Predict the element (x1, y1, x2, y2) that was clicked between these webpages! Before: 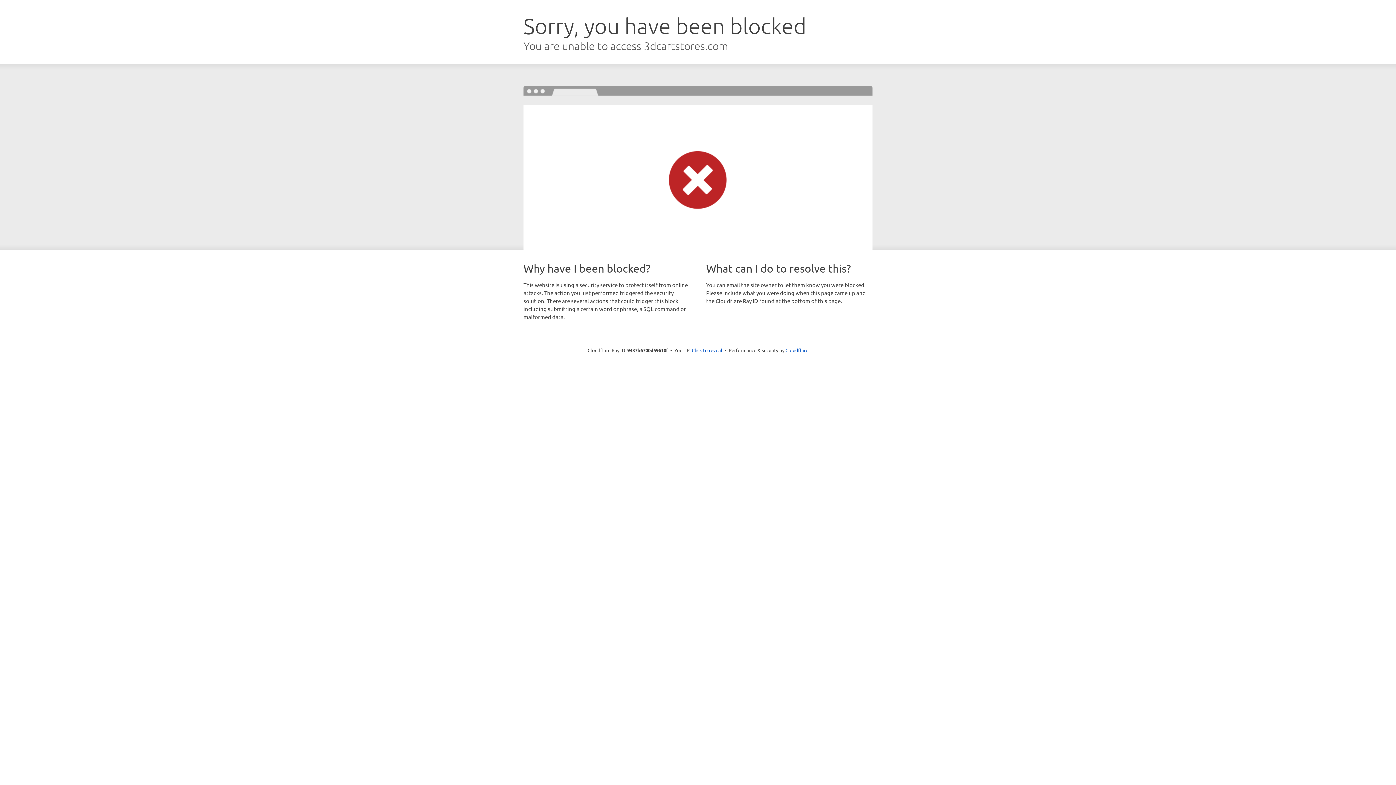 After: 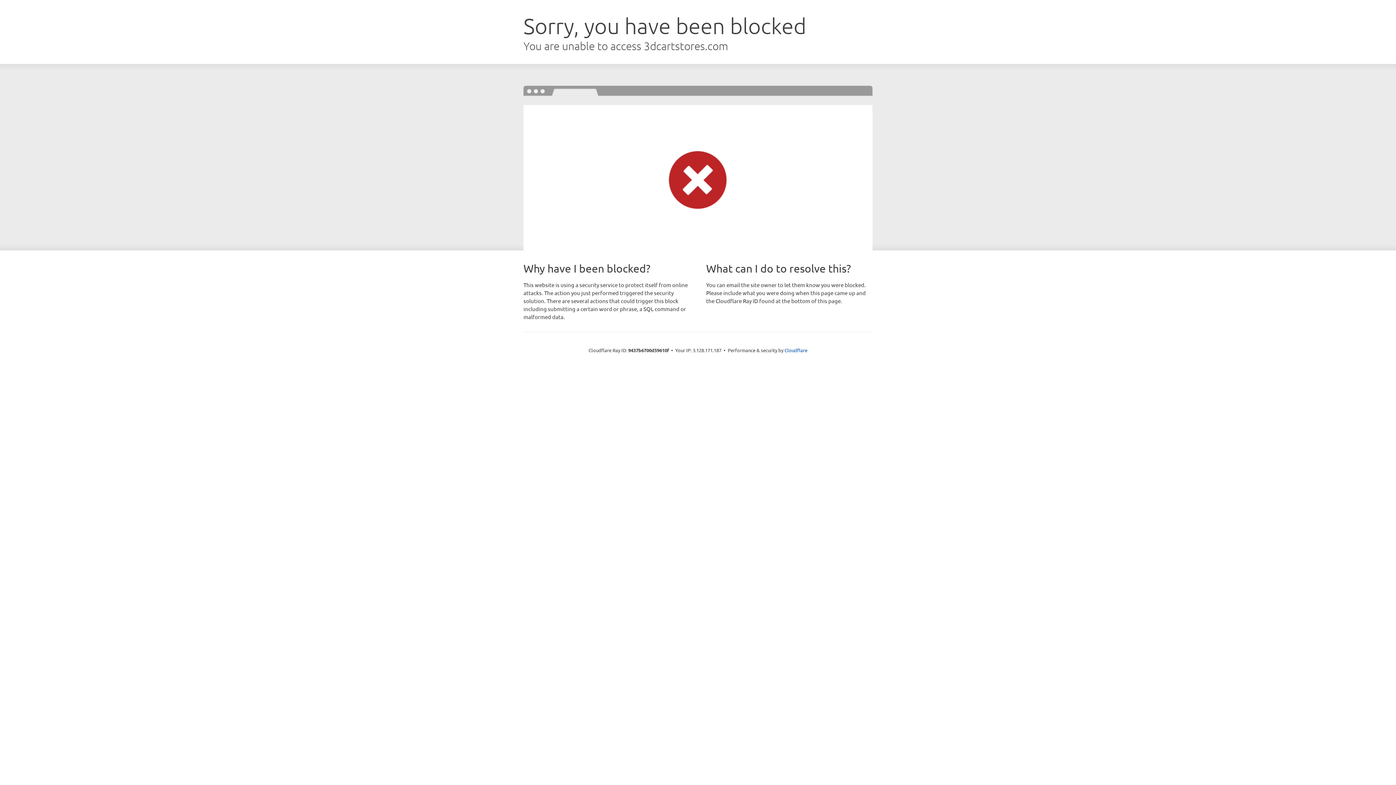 Action: label: Click to reveal bbox: (692, 346, 722, 353)